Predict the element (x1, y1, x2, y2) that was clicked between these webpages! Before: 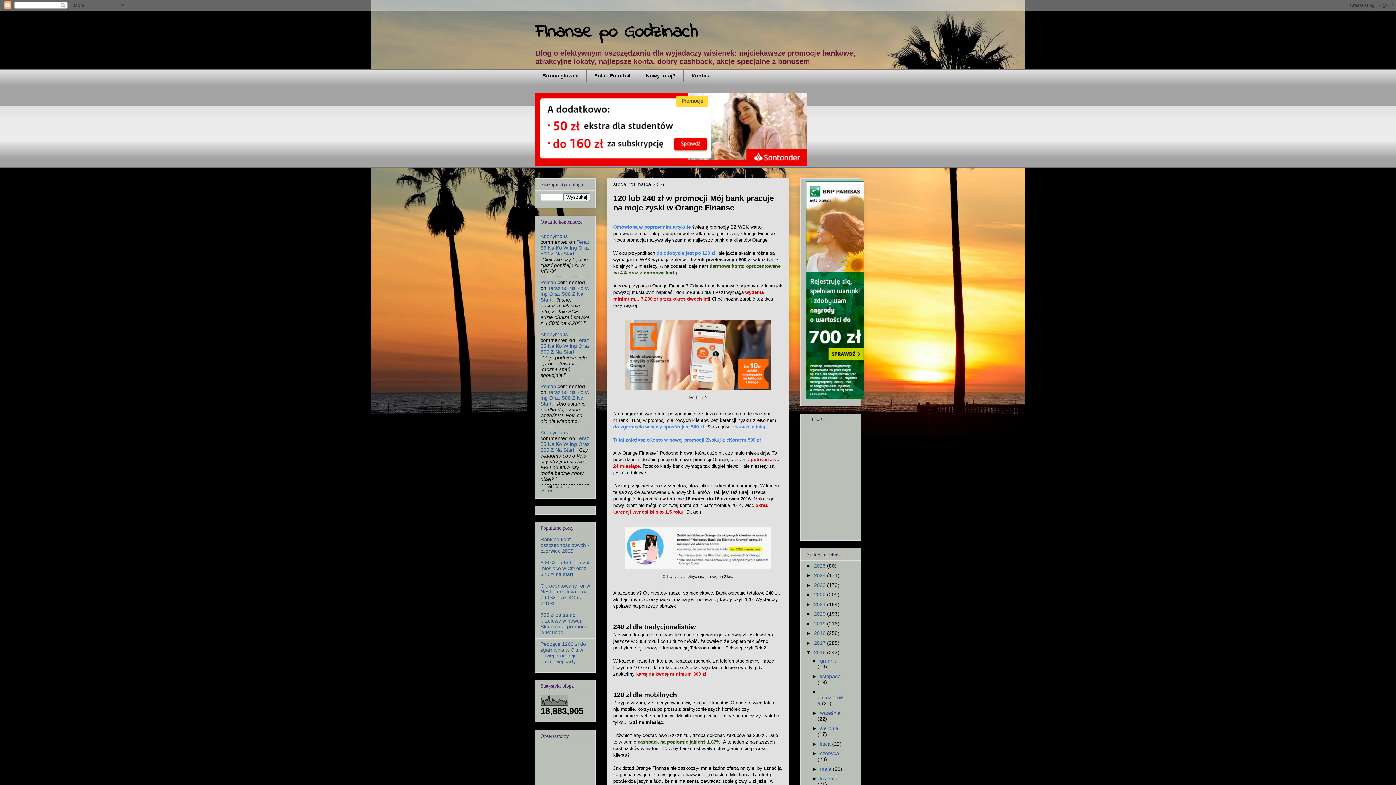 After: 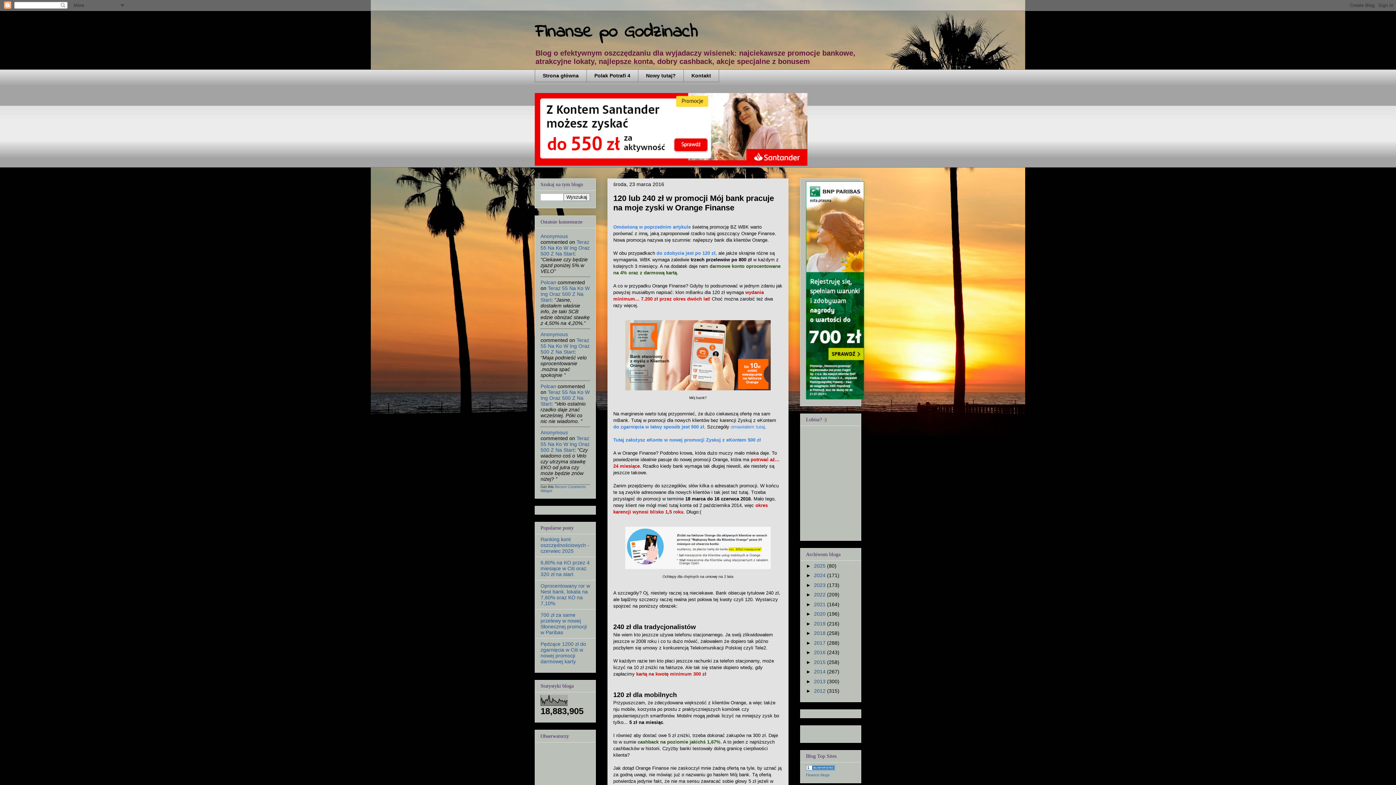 Action: bbox: (806, 649, 814, 655) label: ▼  